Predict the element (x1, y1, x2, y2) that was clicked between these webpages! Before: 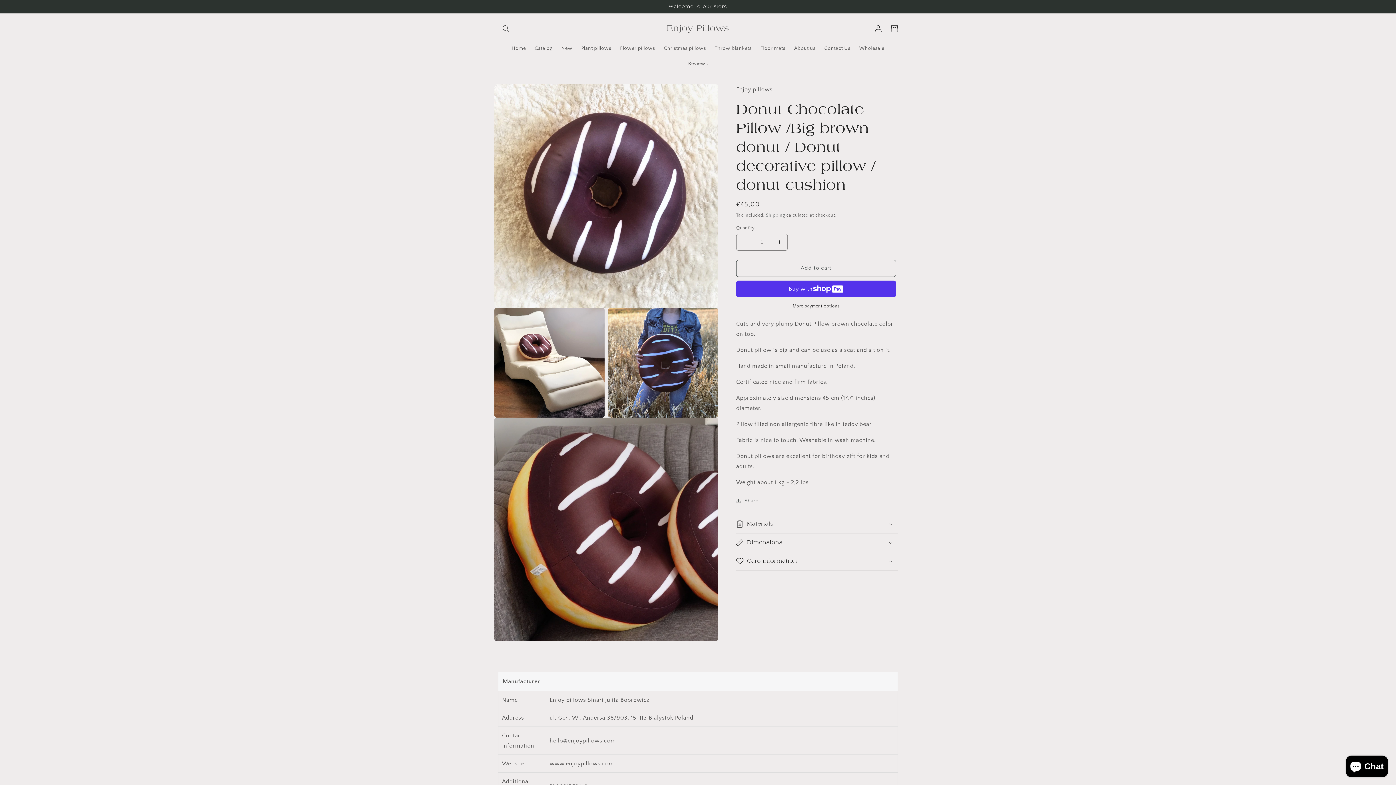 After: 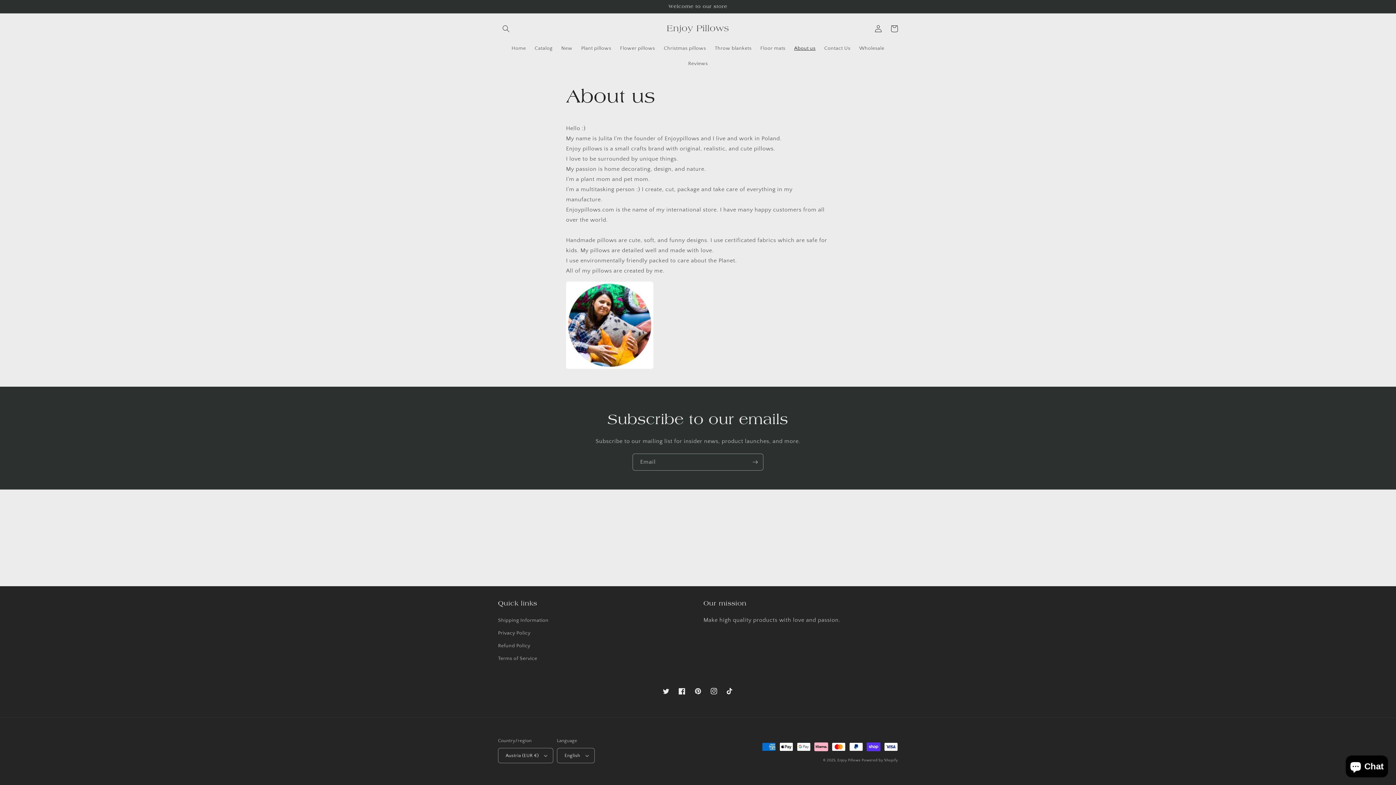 Action: label: About us bbox: (790, 40, 820, 55)